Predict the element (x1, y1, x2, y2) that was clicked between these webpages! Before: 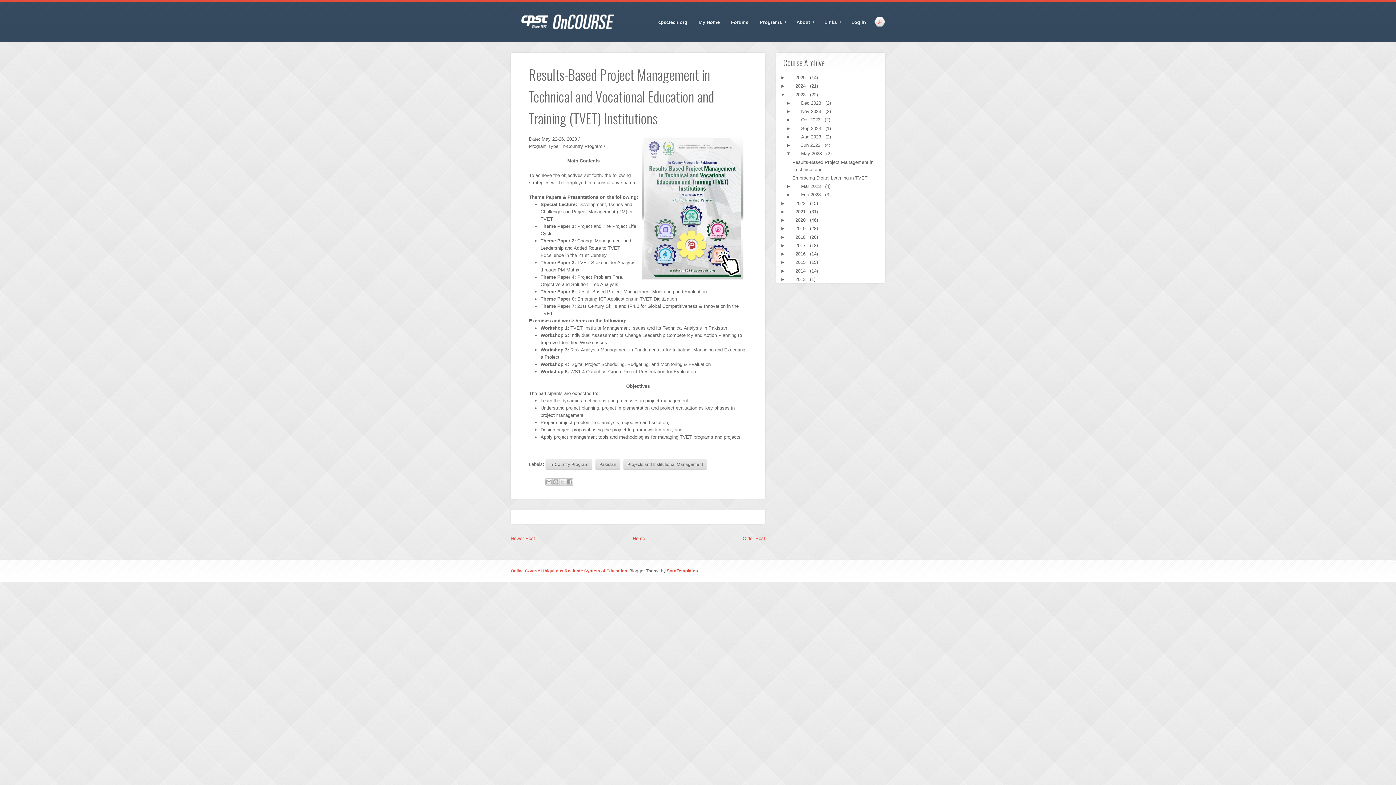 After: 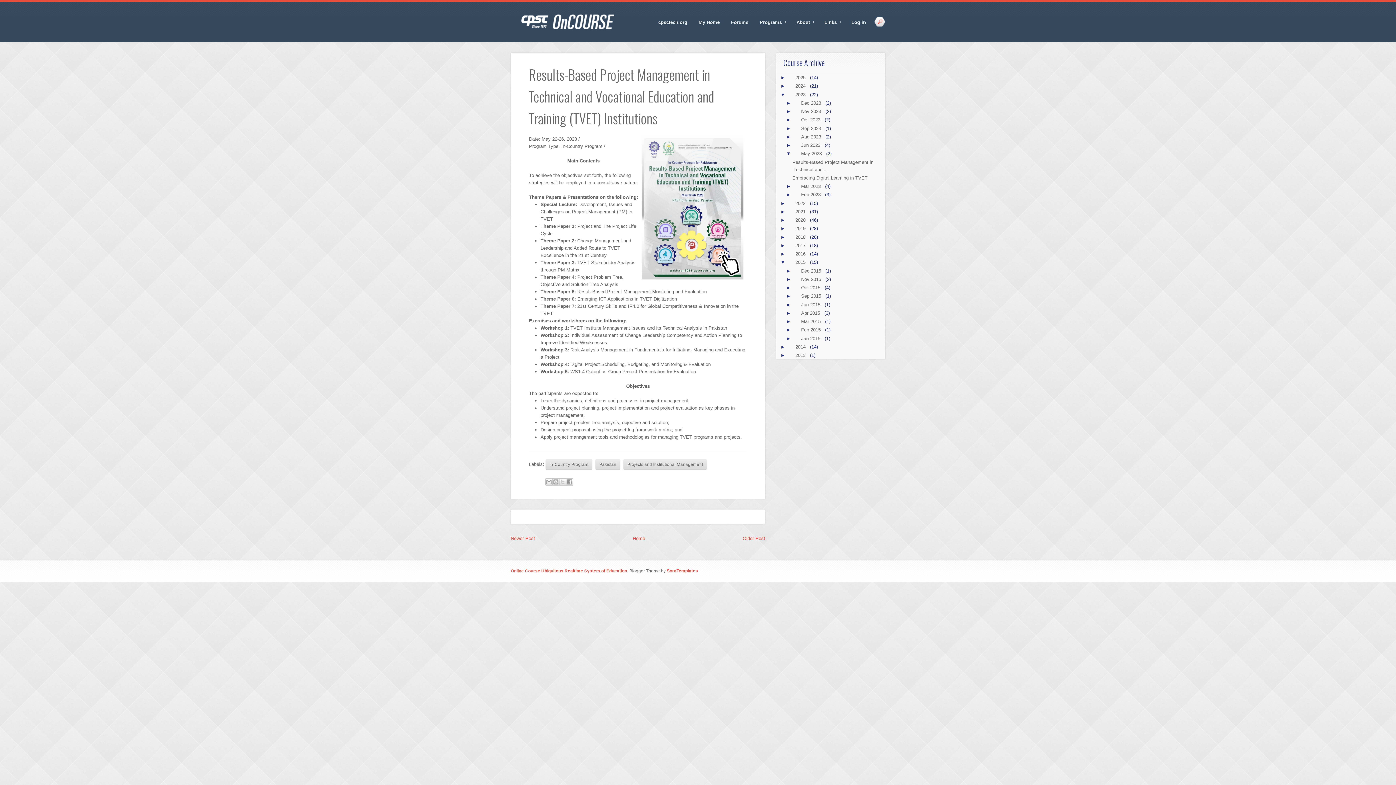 Action: label: ►   bbox: (780, 259, 788, 265)